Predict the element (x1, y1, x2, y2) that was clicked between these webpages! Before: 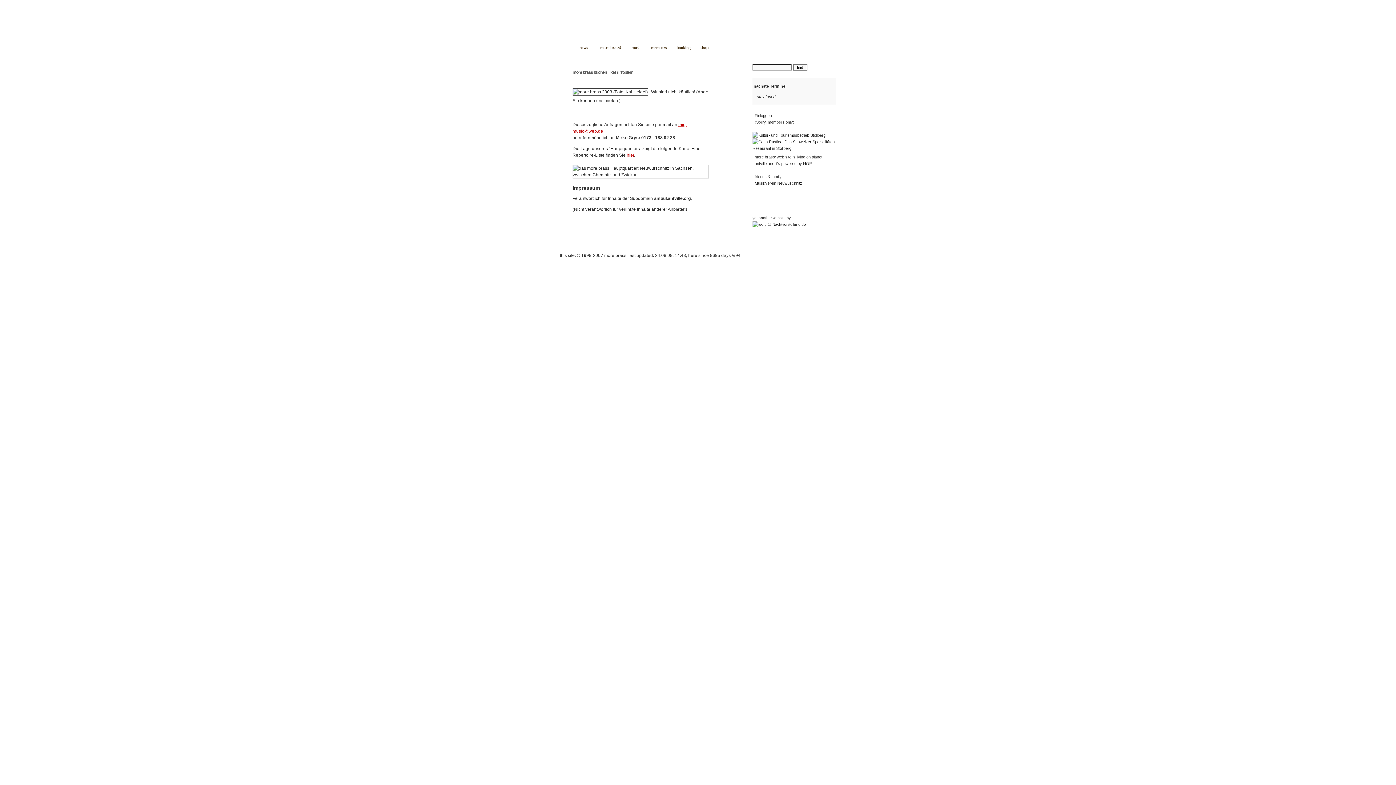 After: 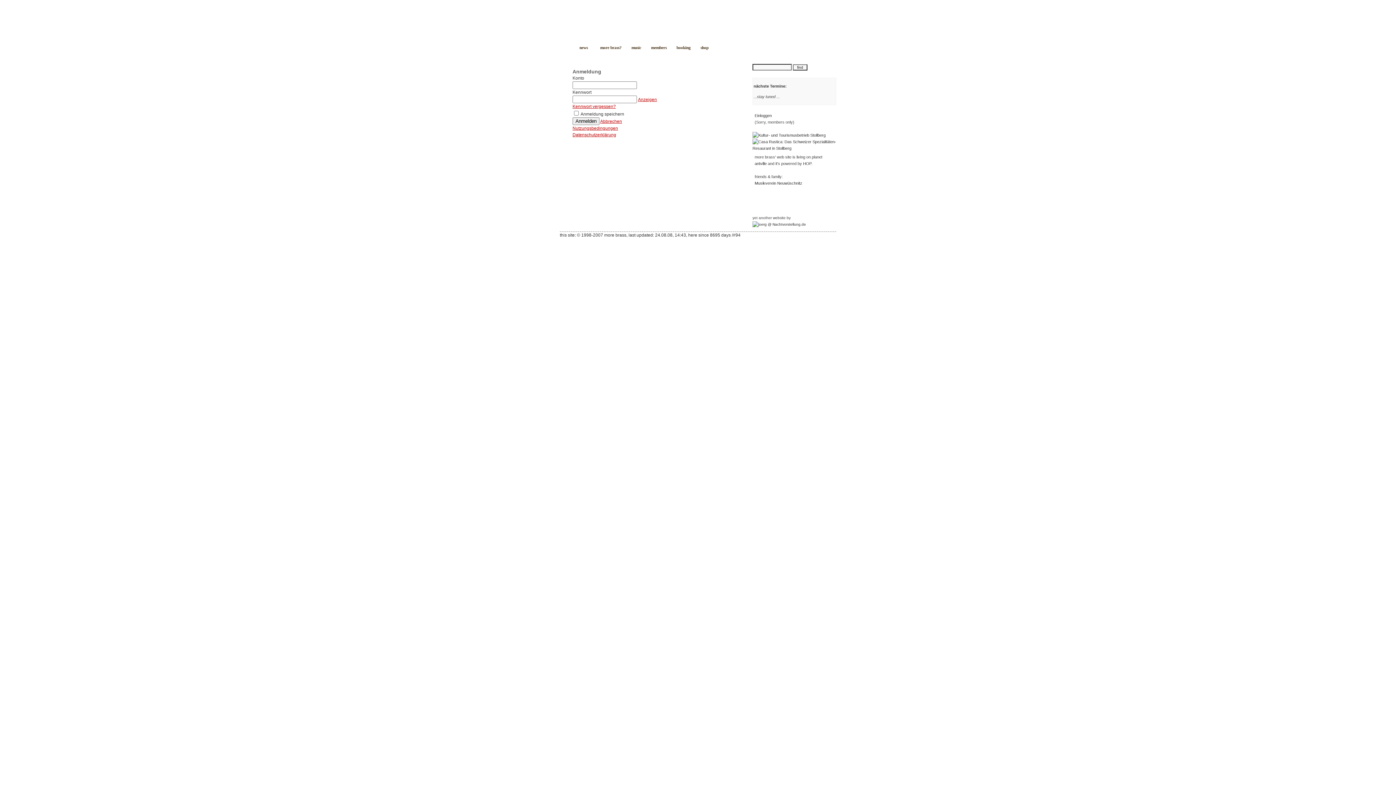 Action: bbox: (754, 113, 772, 117) label: Einloggen